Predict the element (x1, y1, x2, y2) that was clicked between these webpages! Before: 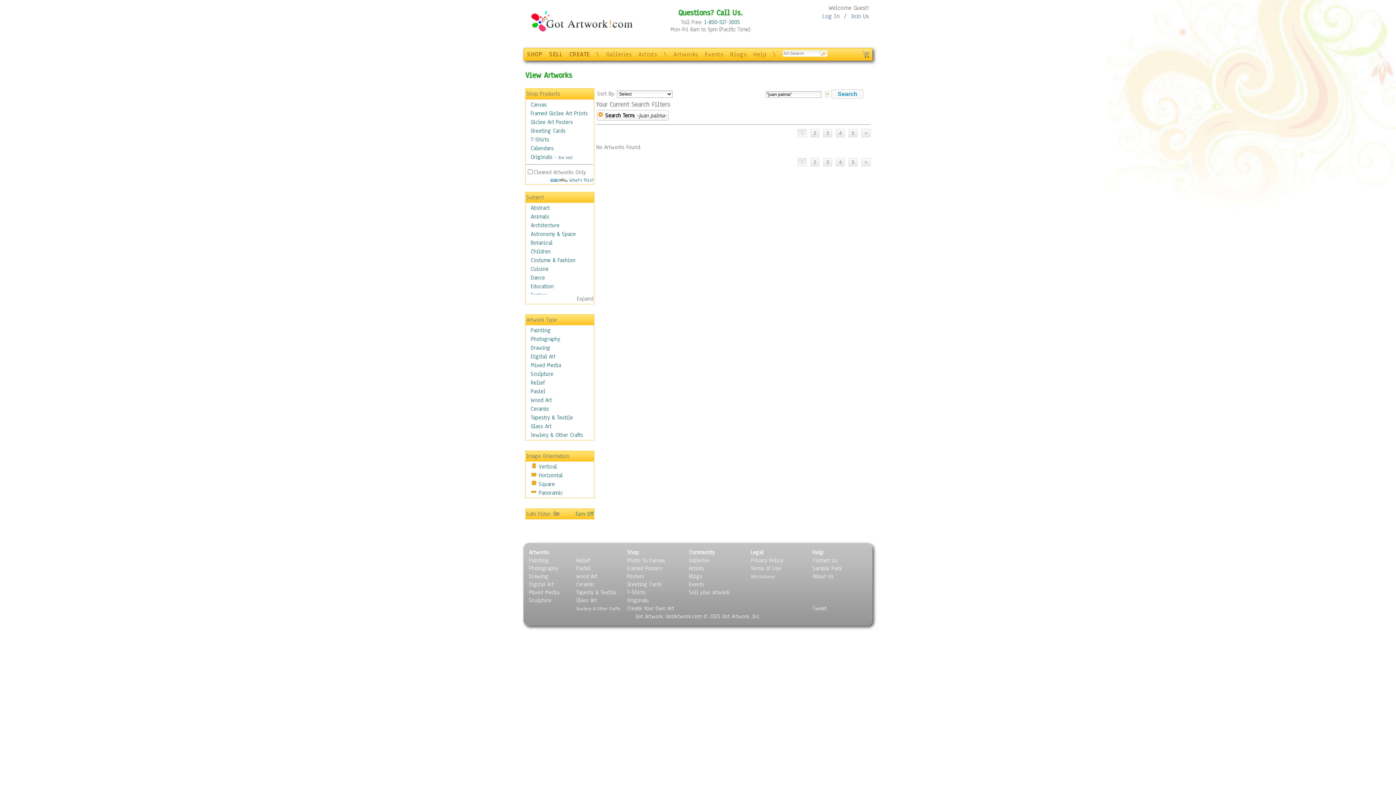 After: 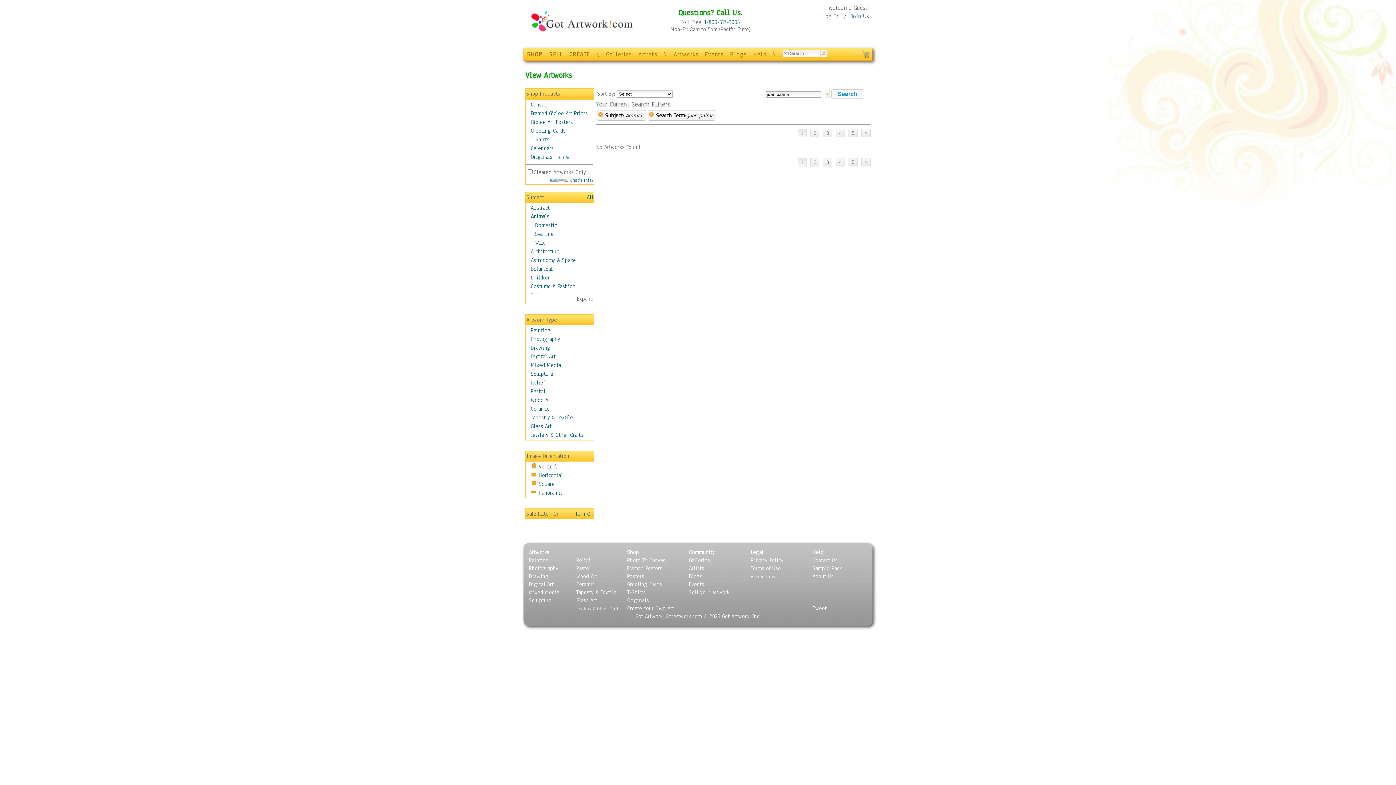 Action: label: Animals bbox: (530, 213, 549, 220)